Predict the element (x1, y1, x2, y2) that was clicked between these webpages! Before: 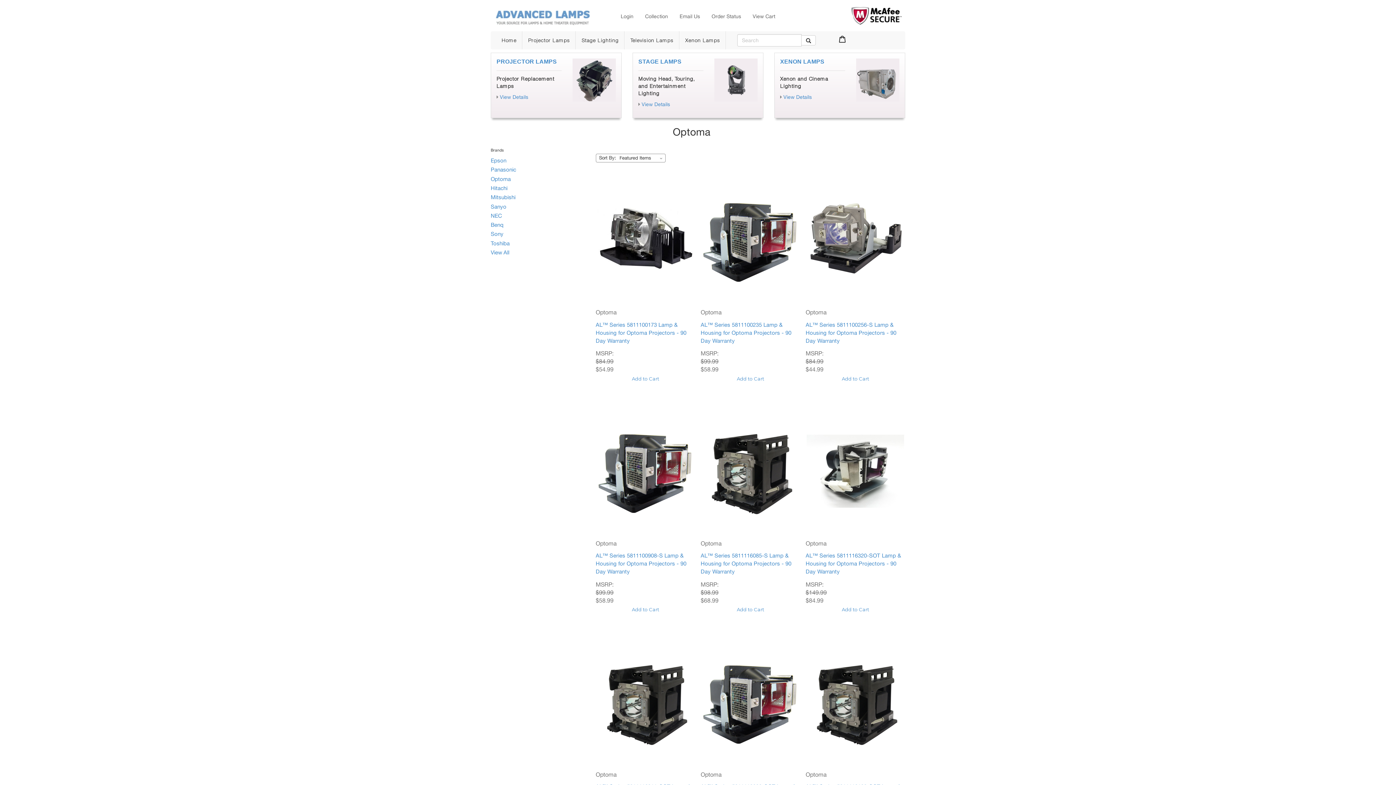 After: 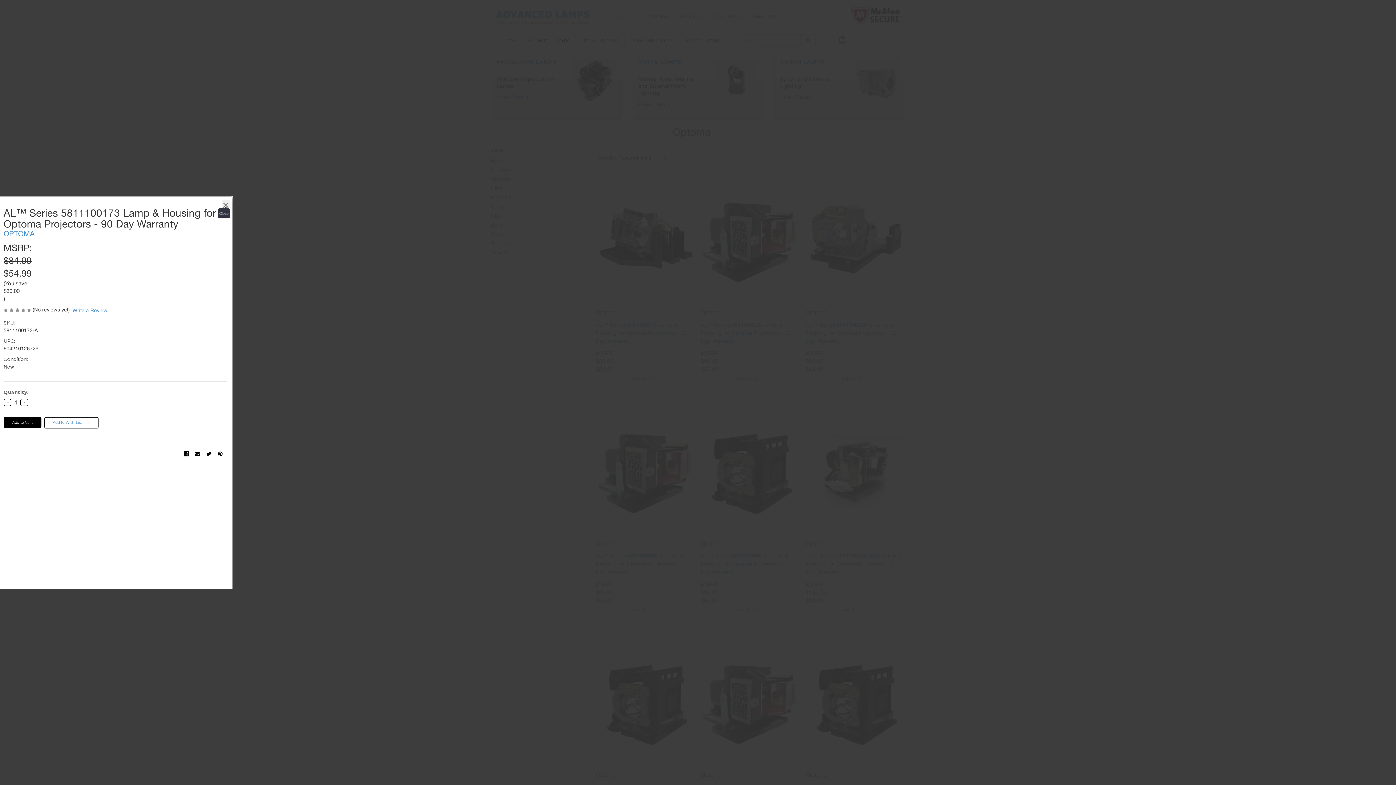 Action: bbox: (625, 226, 662, 233) label: Quick view